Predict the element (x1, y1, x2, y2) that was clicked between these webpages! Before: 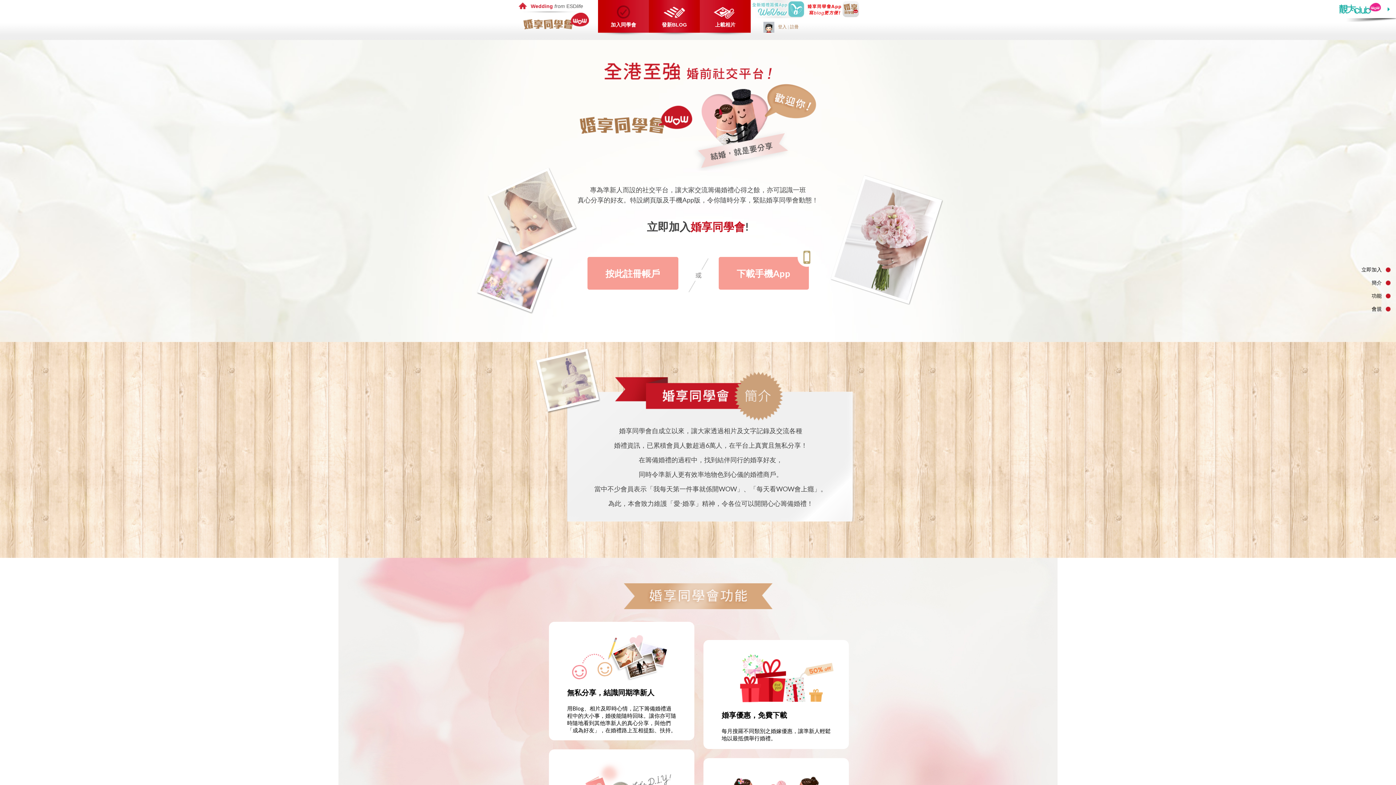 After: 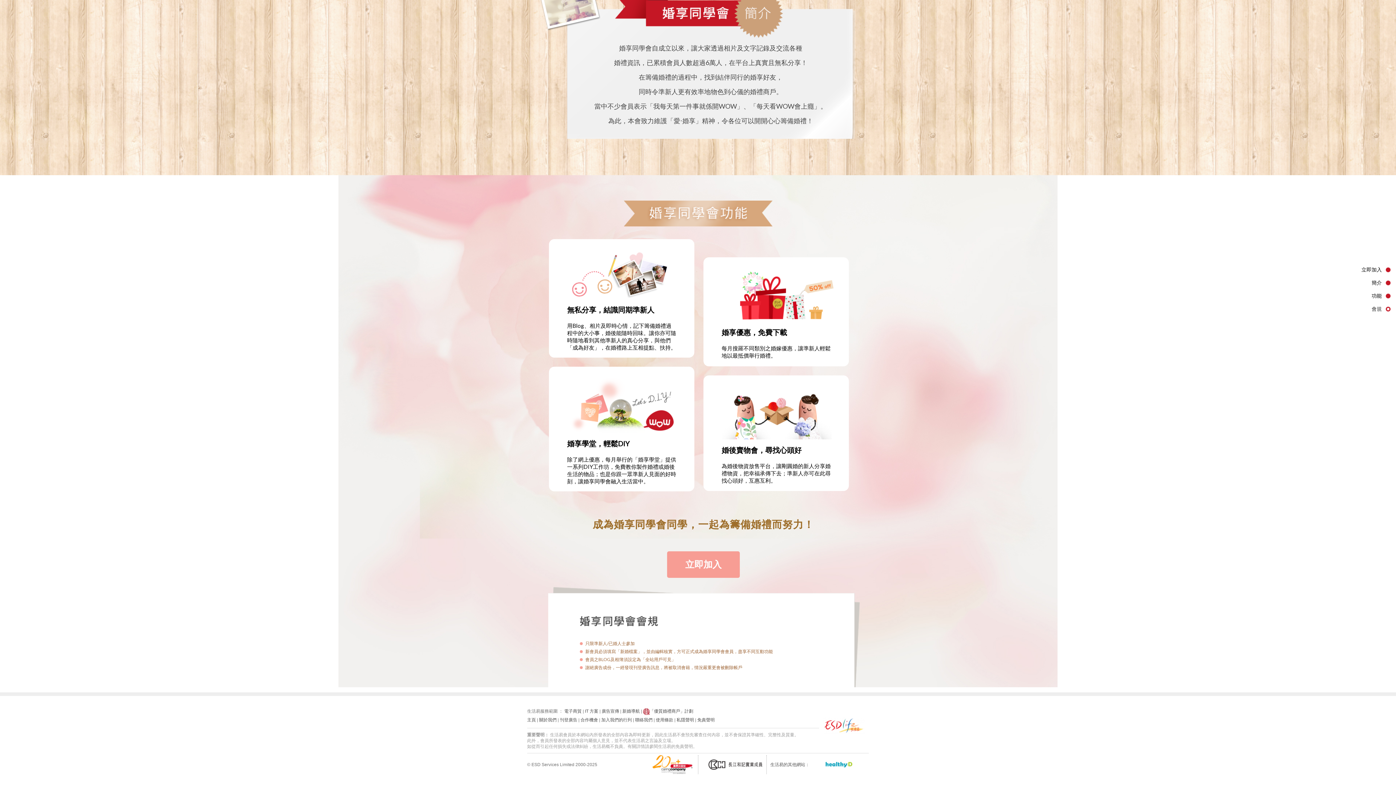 Action: bbox: (1358, 302, 1390, 315) label: 會規